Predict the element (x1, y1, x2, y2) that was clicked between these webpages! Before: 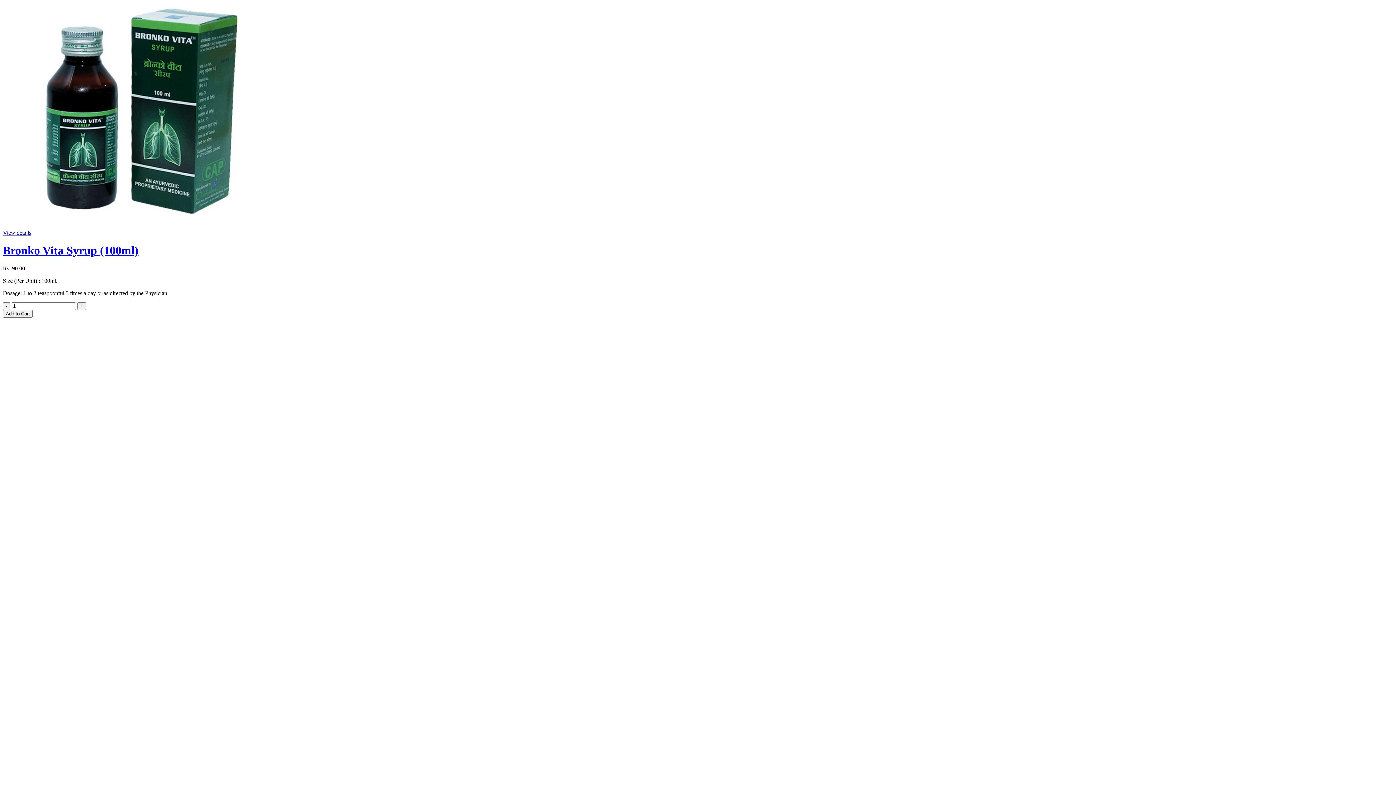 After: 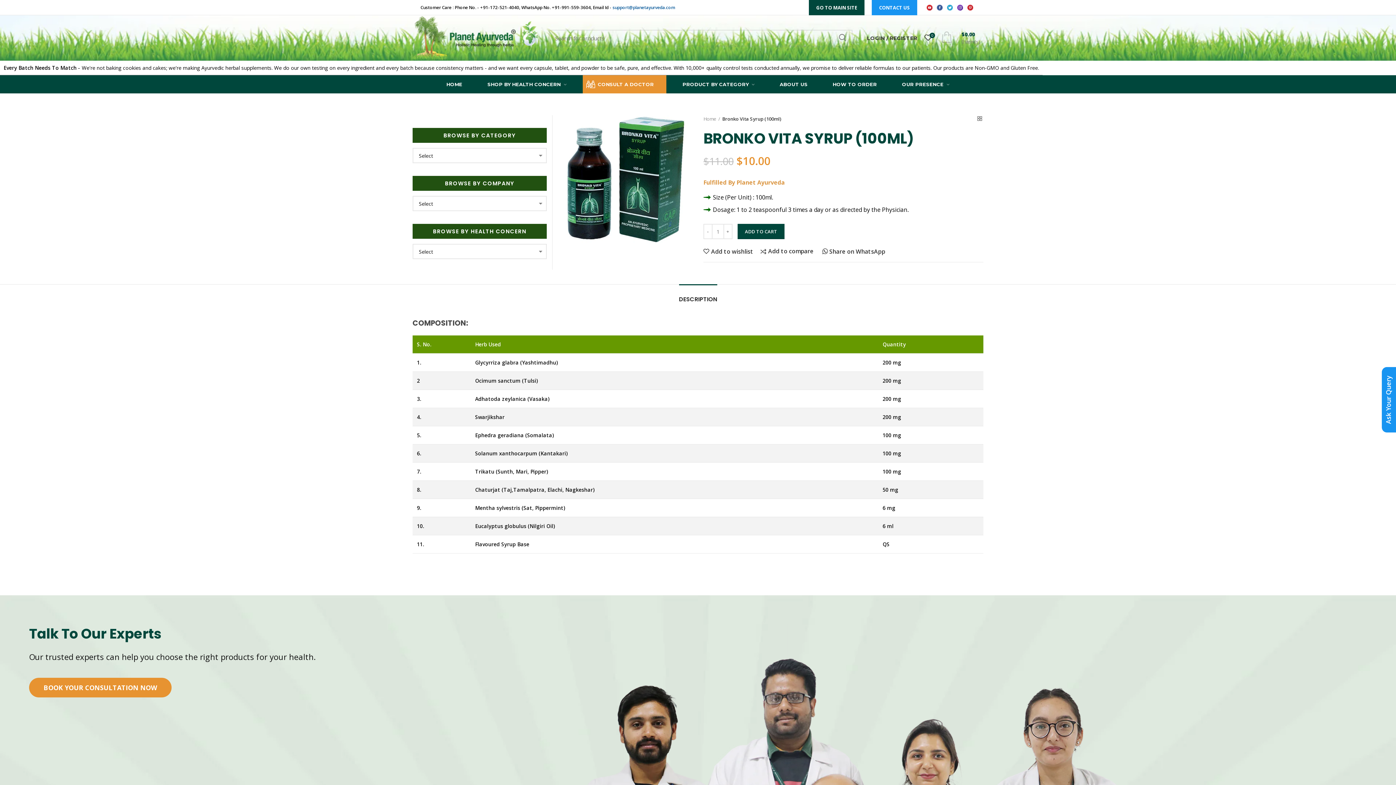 Action: label: Bronko Vita Syrup (100ml) bbox: (2, 244, 138, 257)